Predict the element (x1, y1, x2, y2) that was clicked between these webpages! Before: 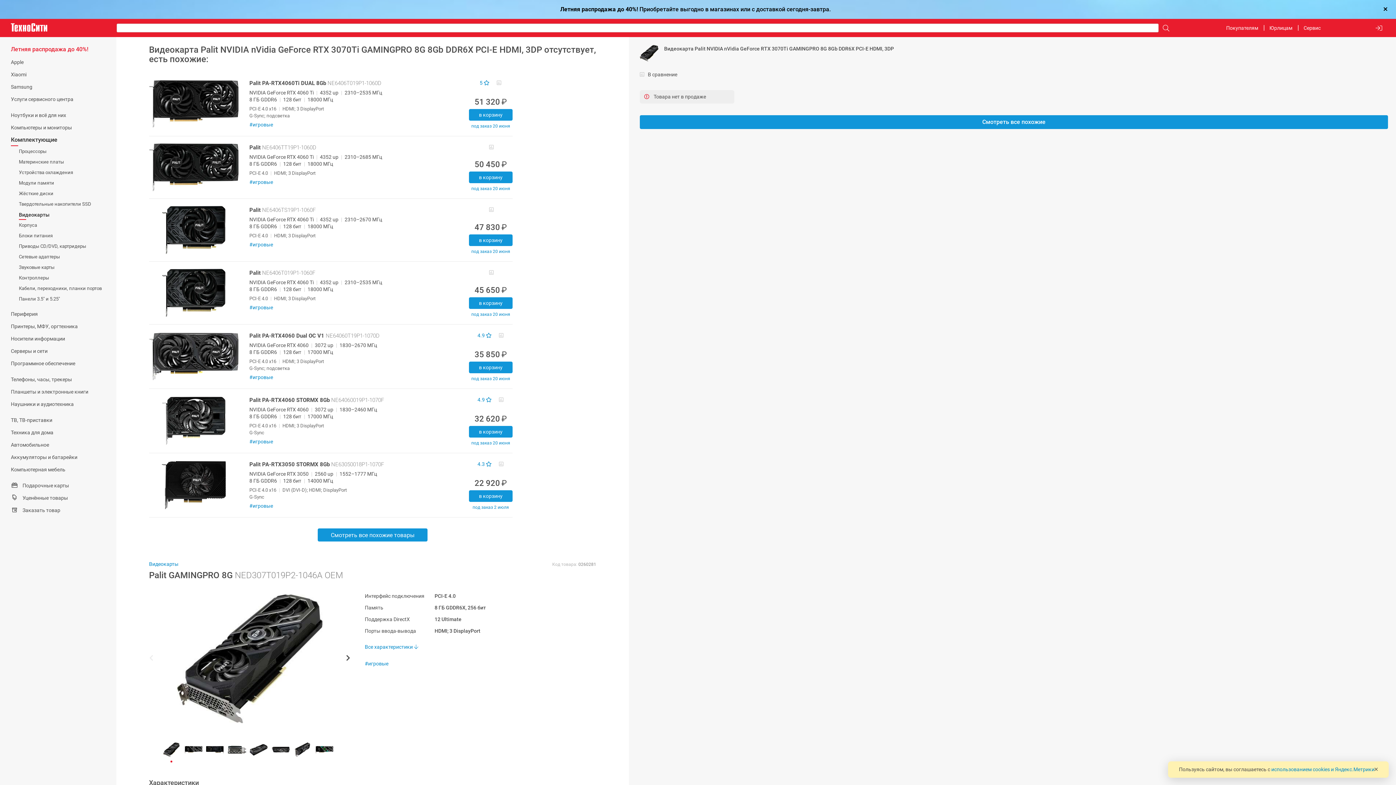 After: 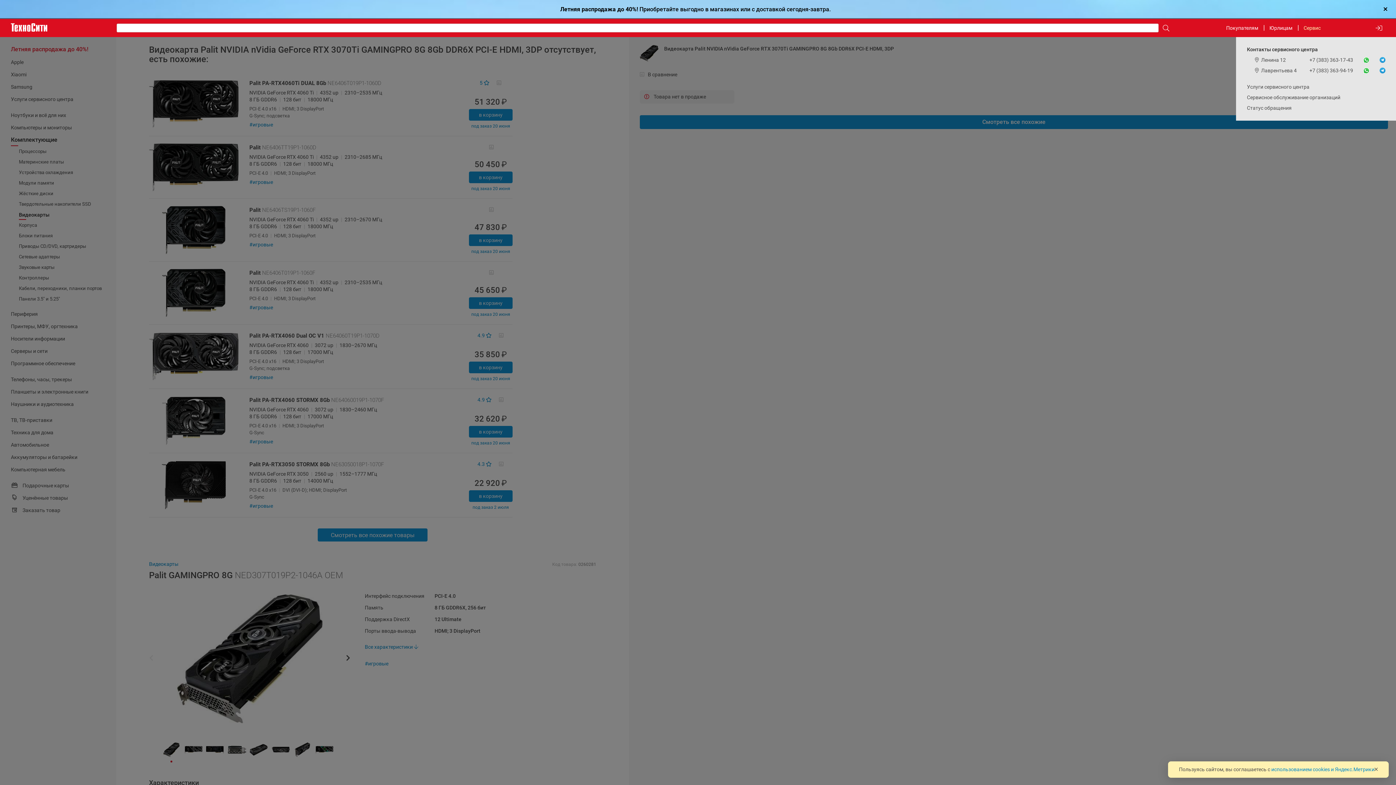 Action: label: Сервис bbox: (1299, 25, 1325, 30)